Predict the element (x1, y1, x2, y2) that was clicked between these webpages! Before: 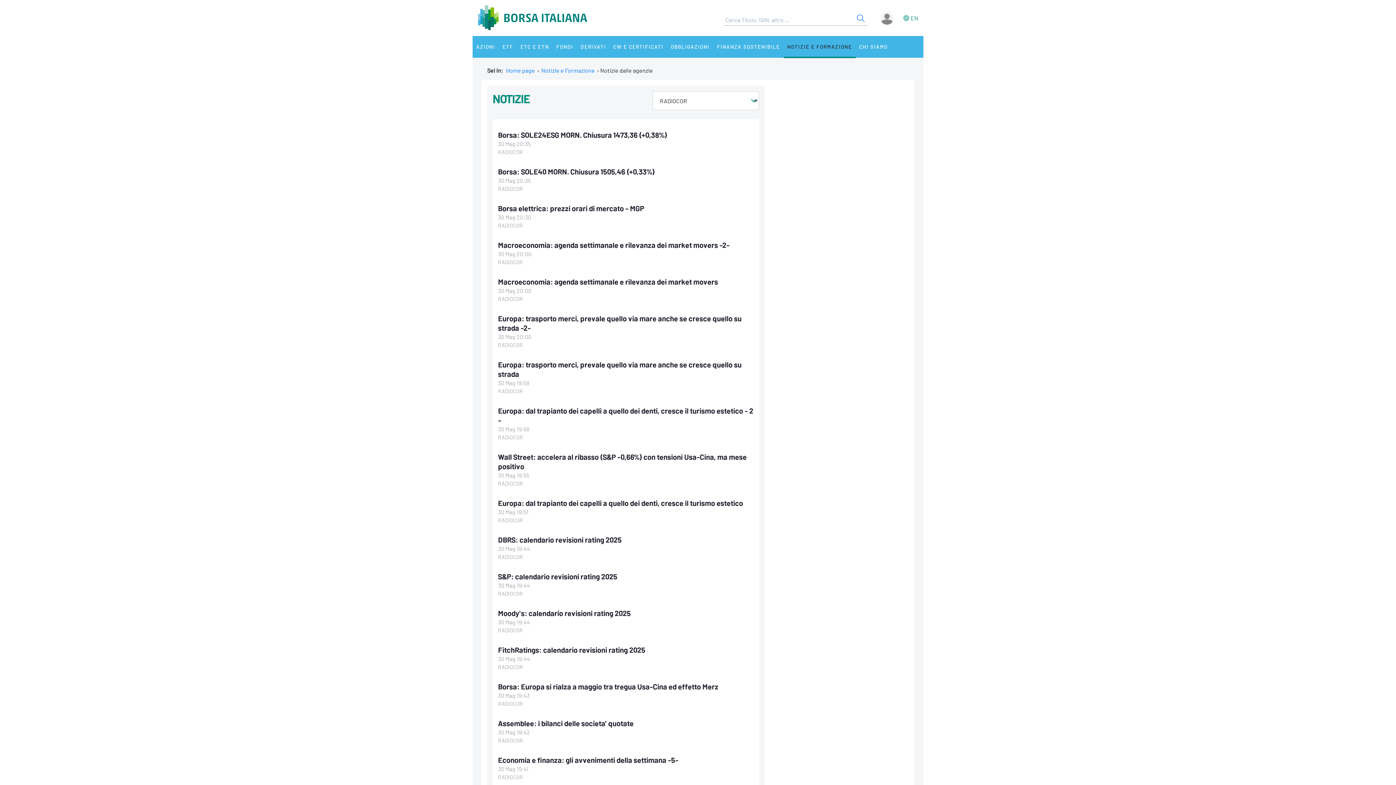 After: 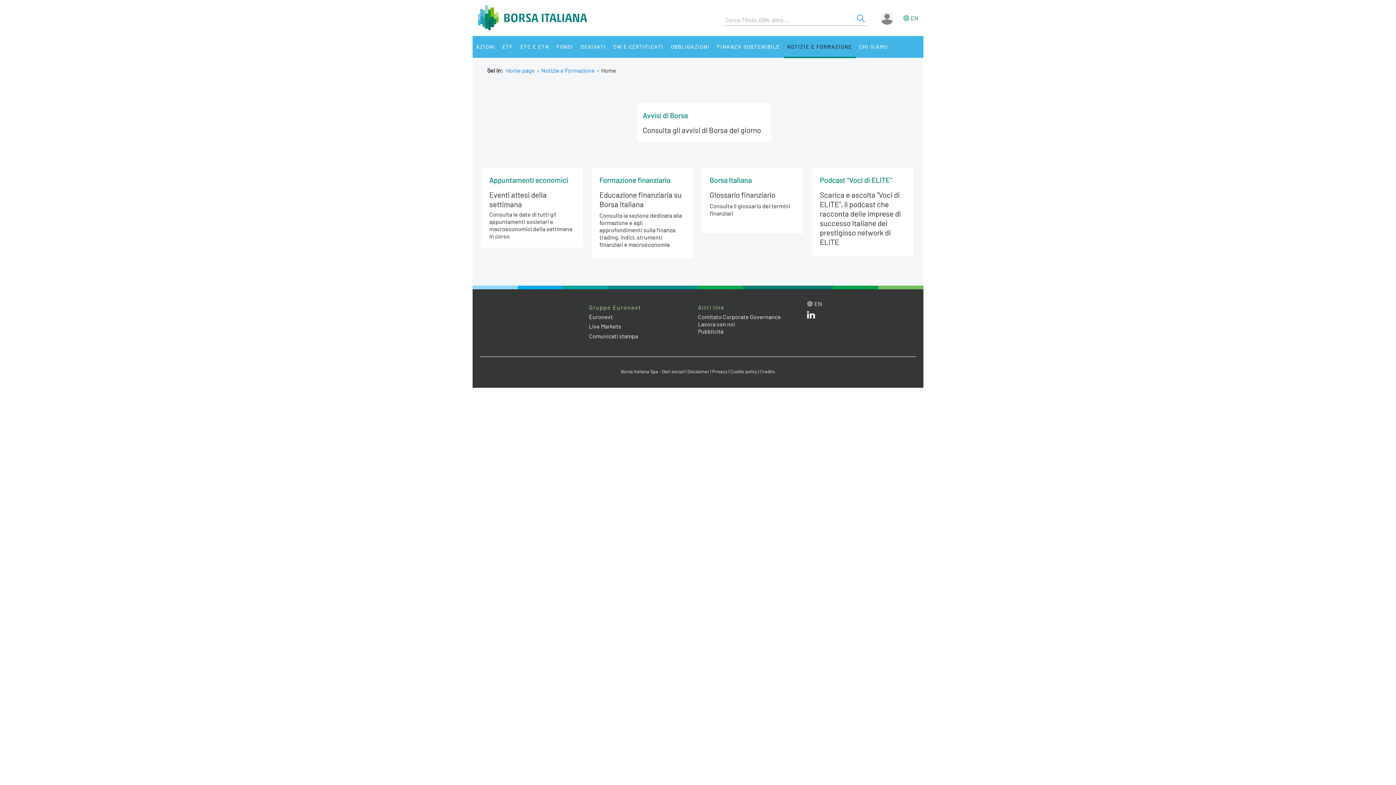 Action: label: Notizie e Formazione bbox: (541, 66, 594, 73)